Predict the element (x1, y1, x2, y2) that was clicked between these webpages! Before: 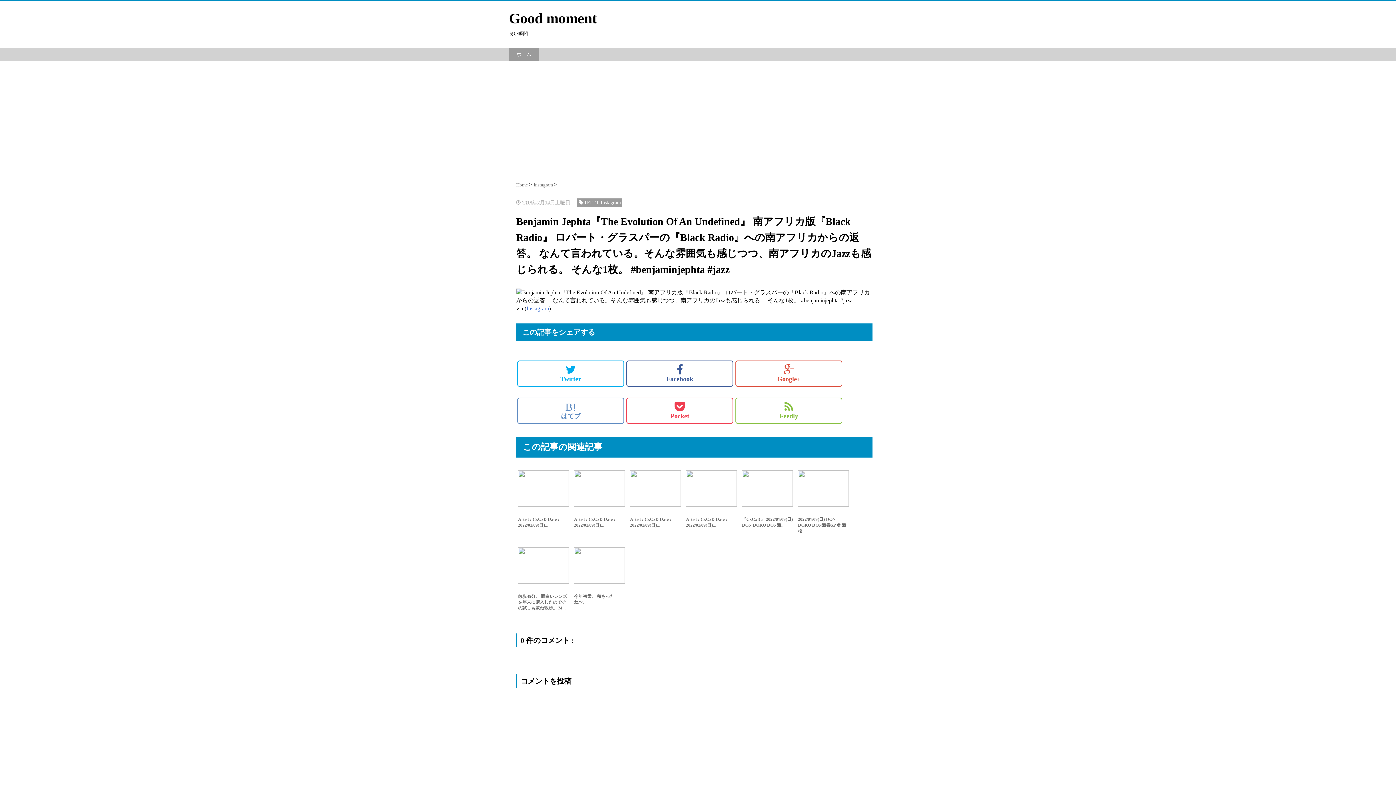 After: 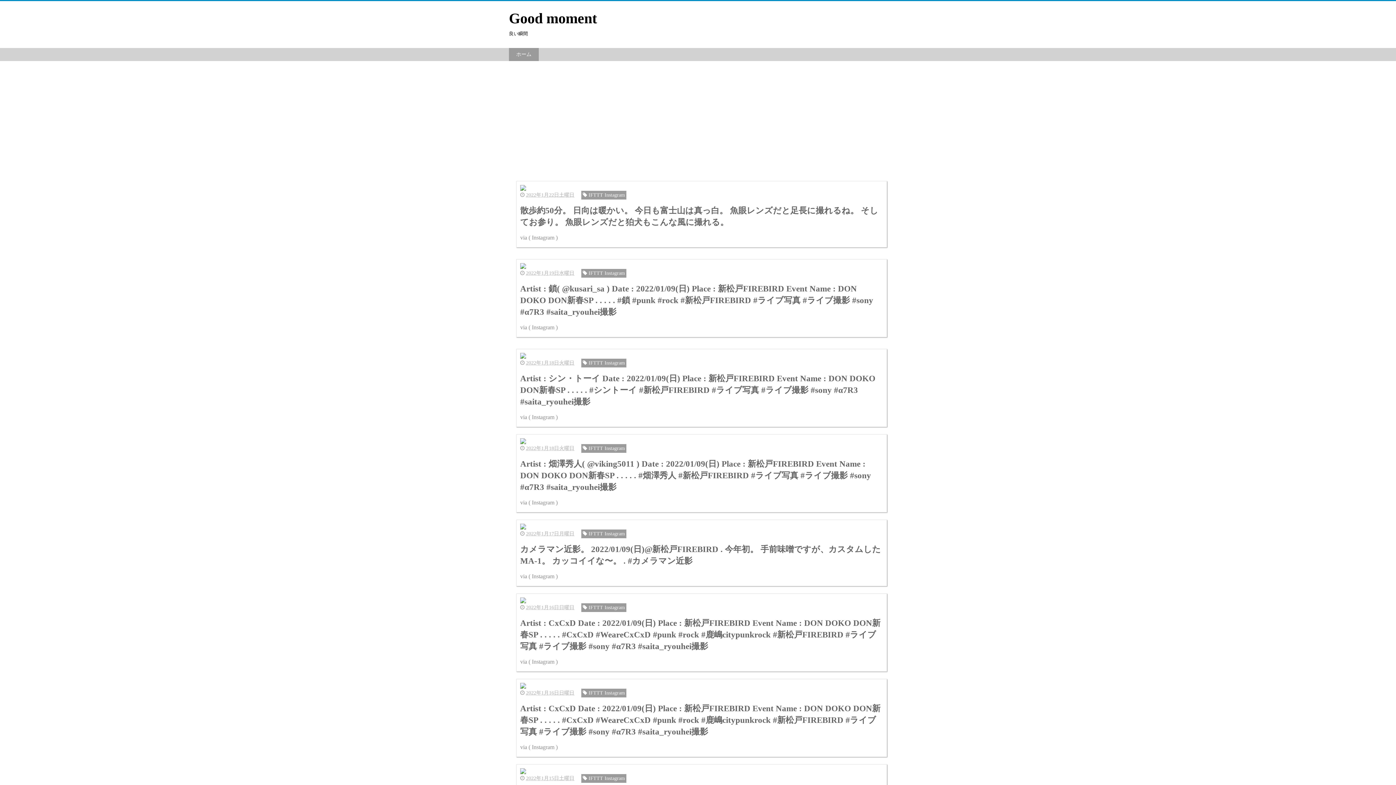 Action: label: ホーム bbox: (509, 48, 538, 61)